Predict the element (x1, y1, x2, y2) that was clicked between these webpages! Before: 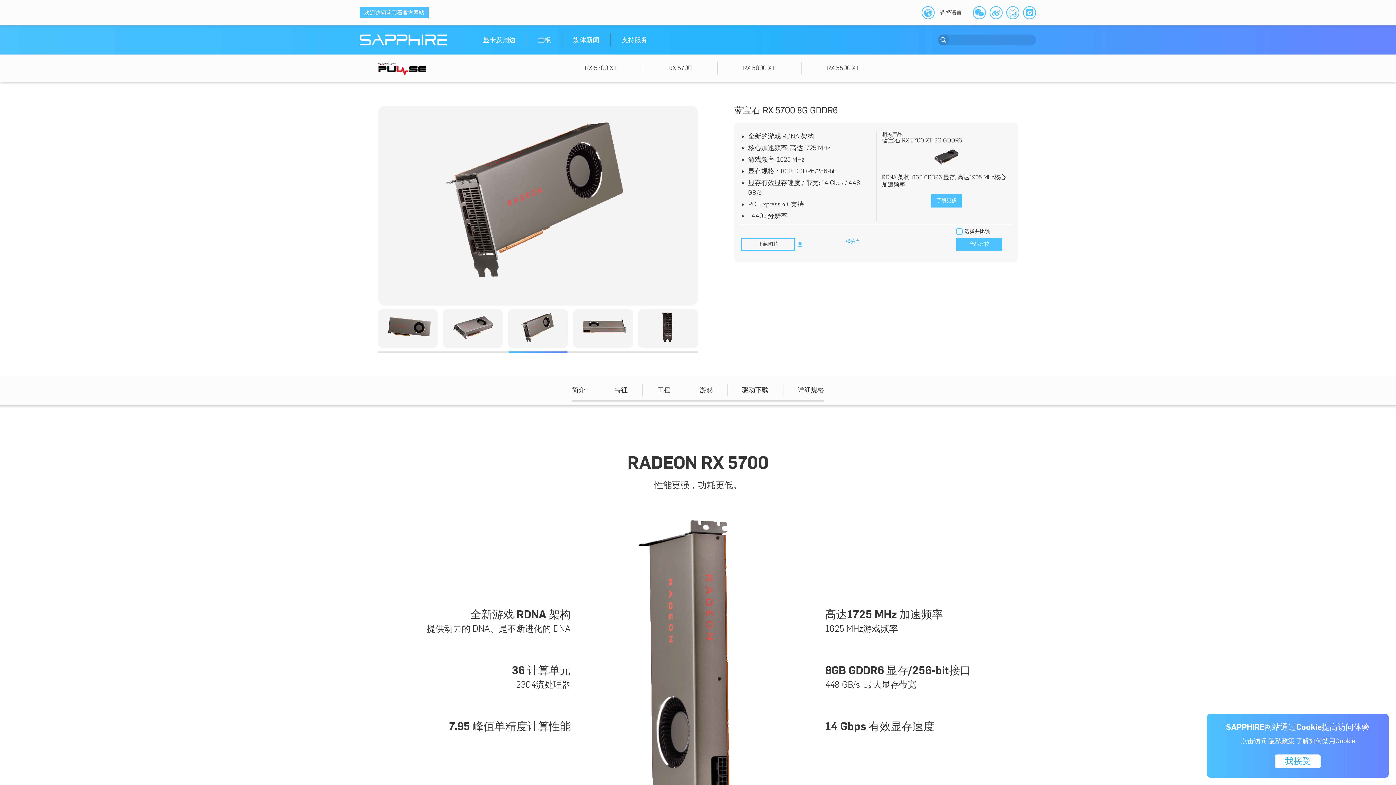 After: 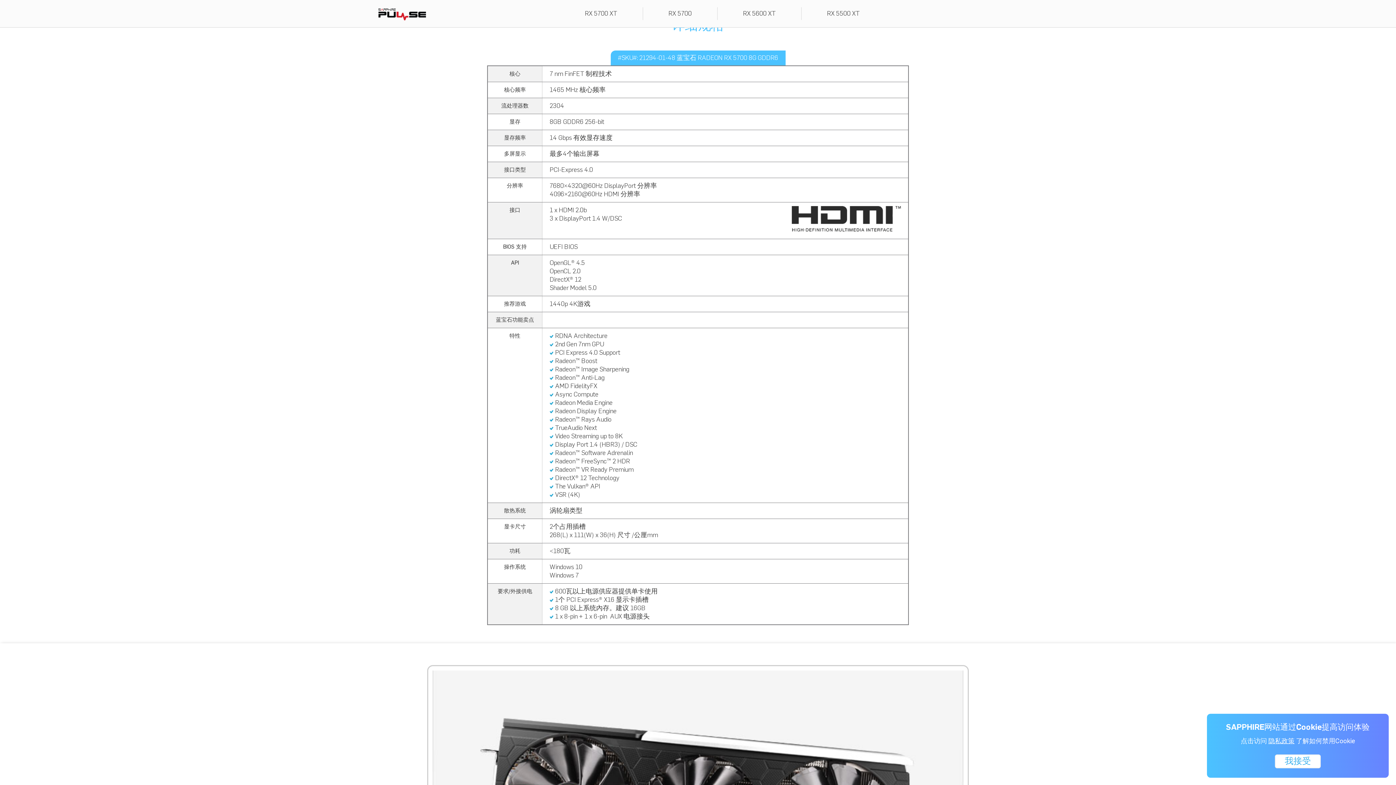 Action: label: 详细规格 bbox: (798, 380, 824, 400)